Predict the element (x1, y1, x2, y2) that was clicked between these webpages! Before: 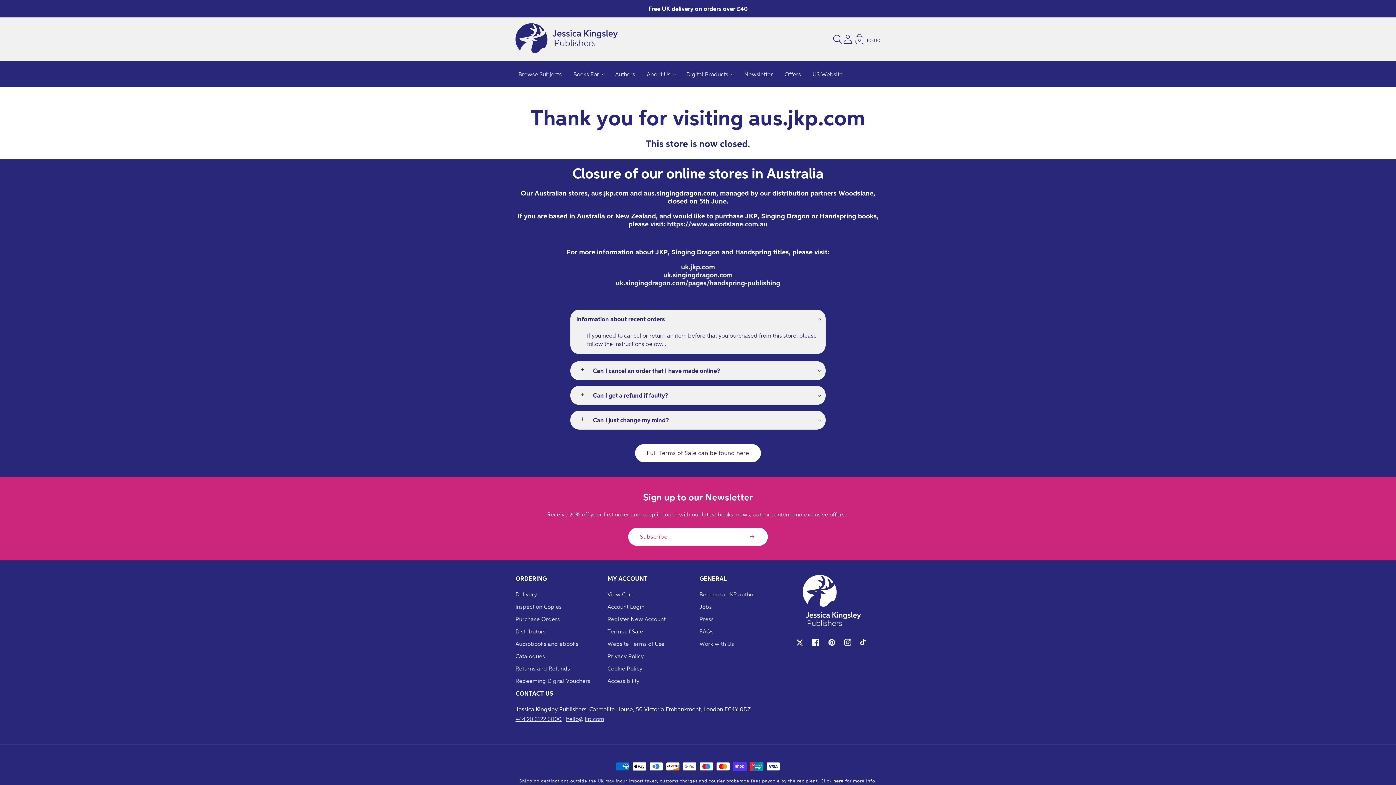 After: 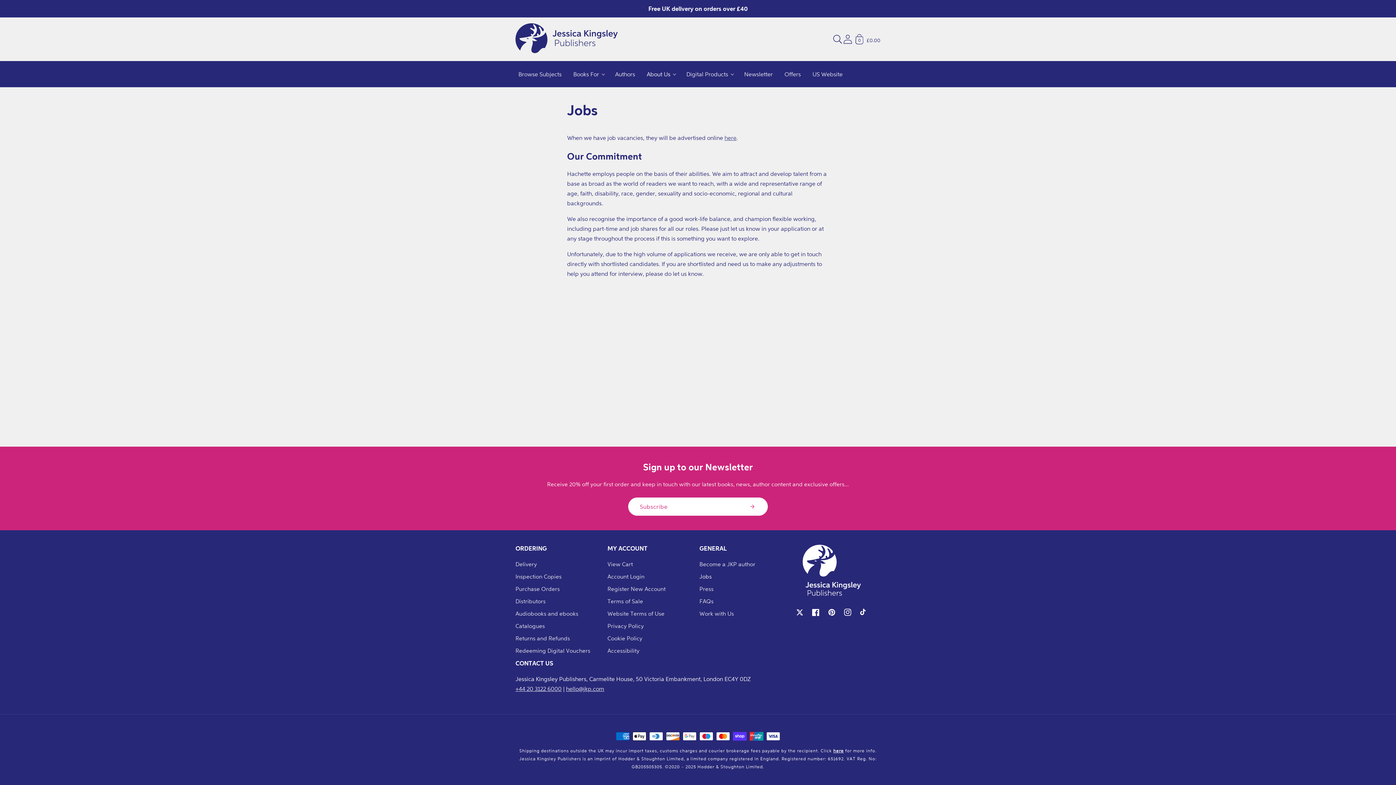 Action: bbox: (699, 600, 712, 613) label: Jobs